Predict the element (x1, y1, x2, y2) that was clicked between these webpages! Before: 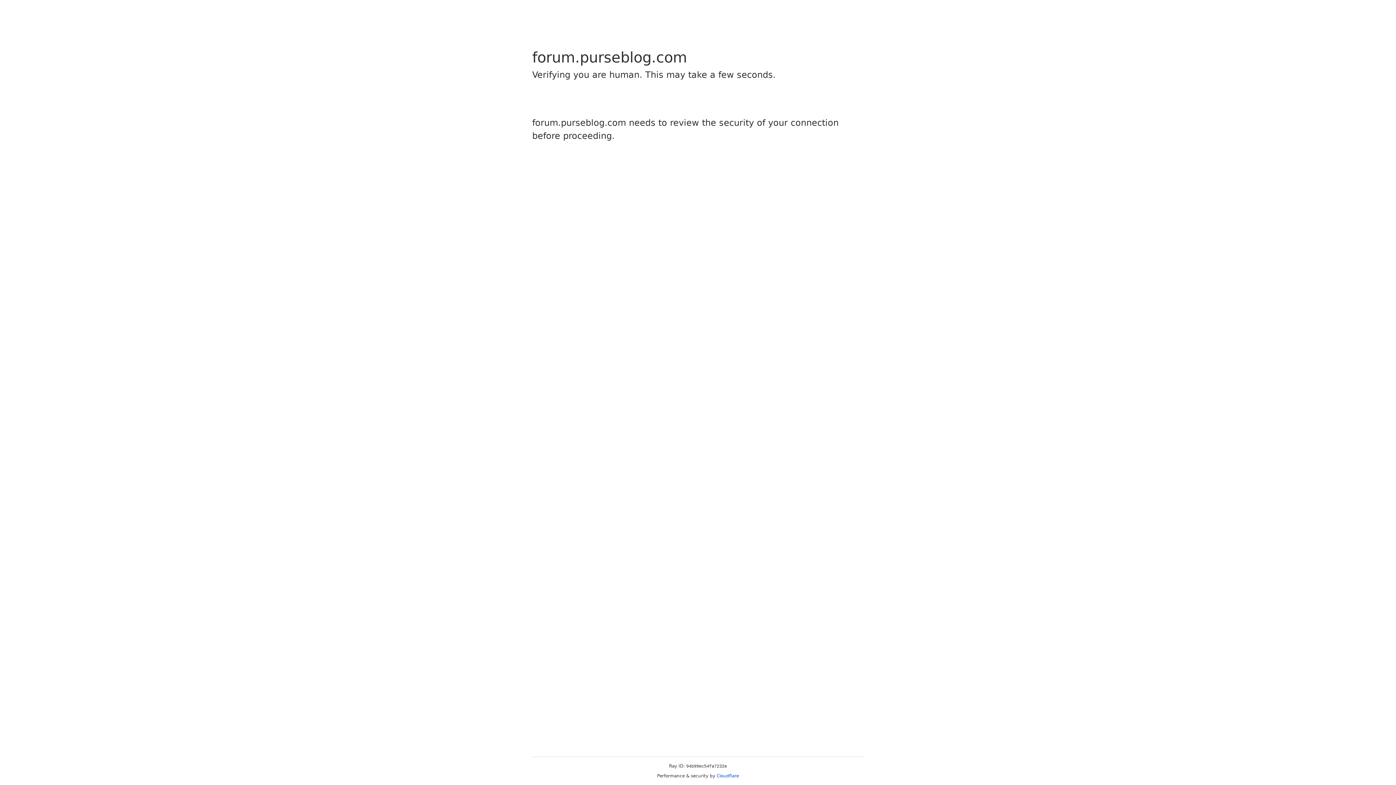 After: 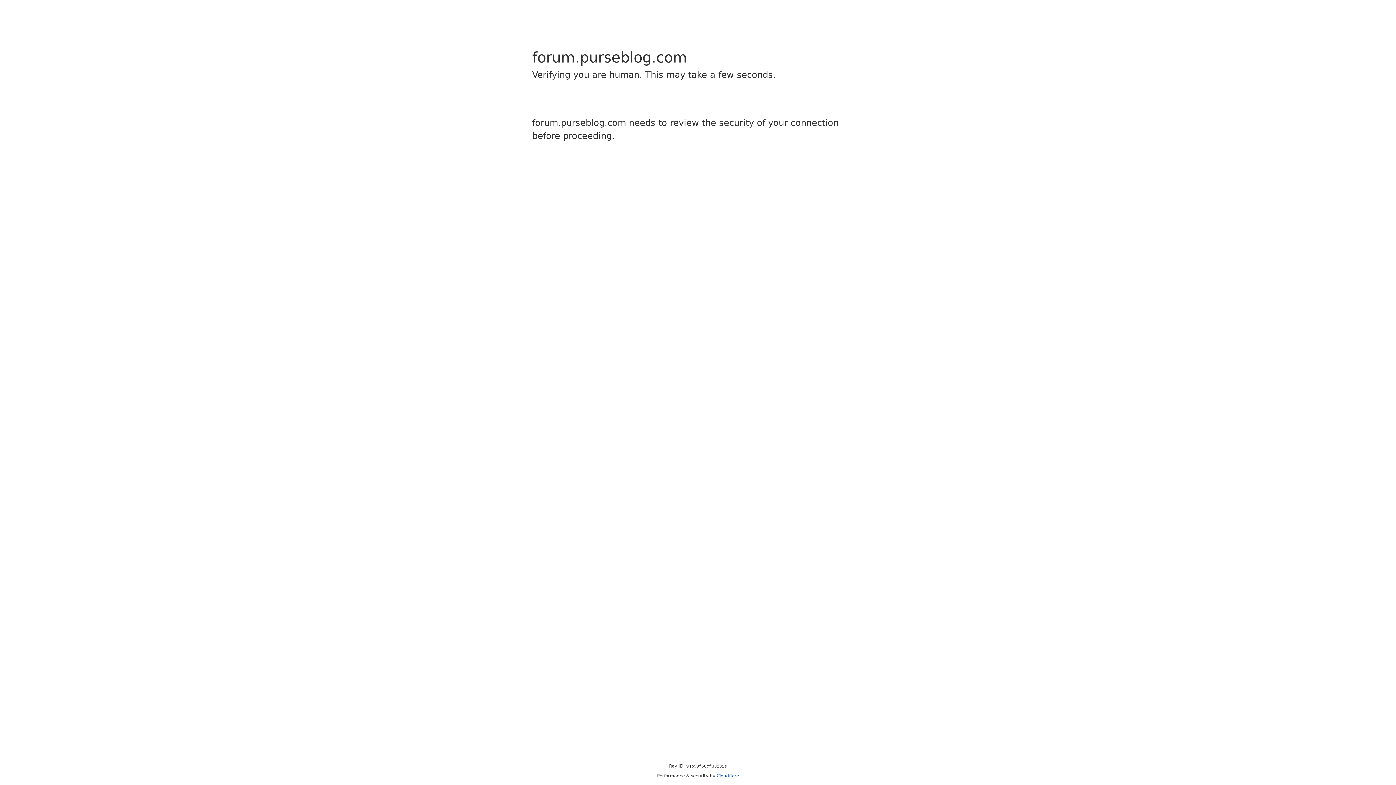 Action: label: Cloudflare bbox: (716, 773, 739, 778)